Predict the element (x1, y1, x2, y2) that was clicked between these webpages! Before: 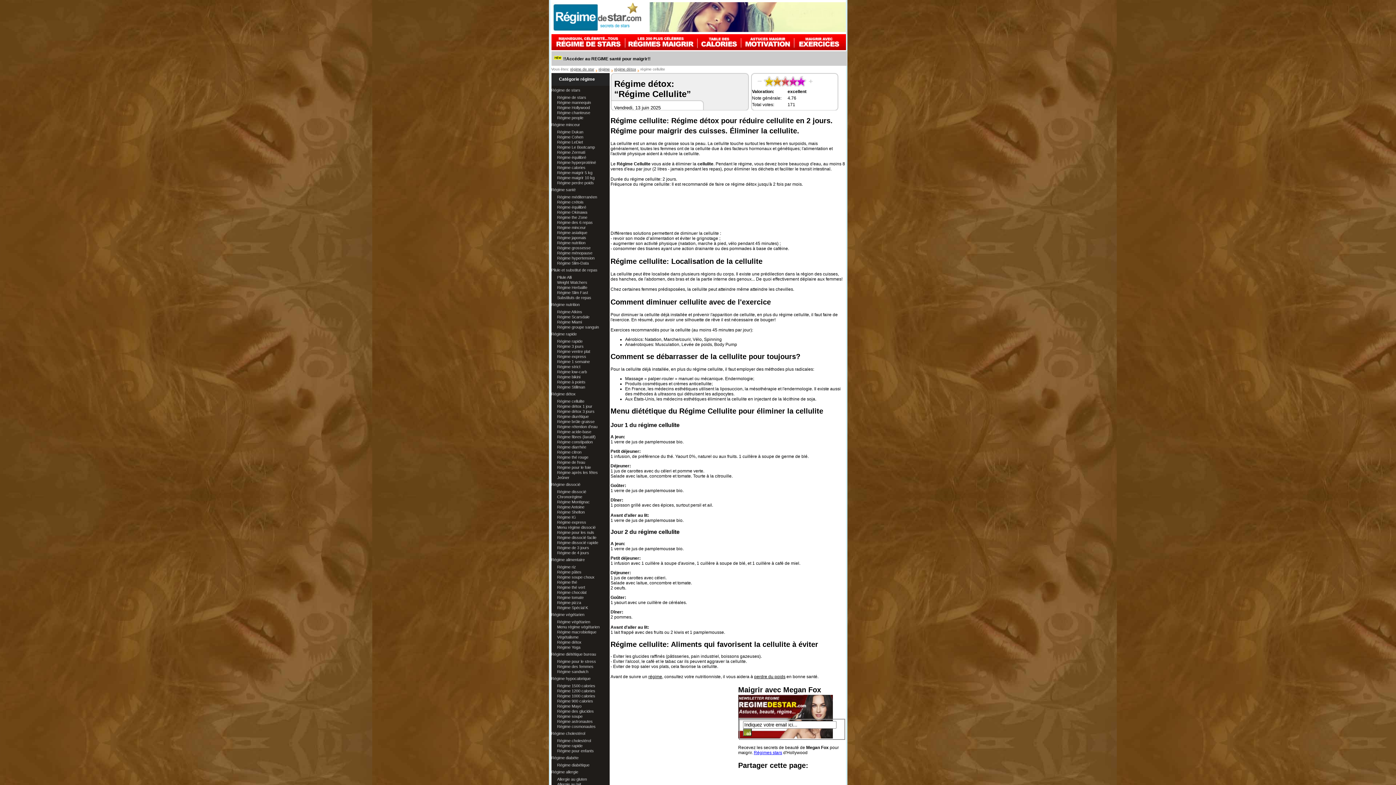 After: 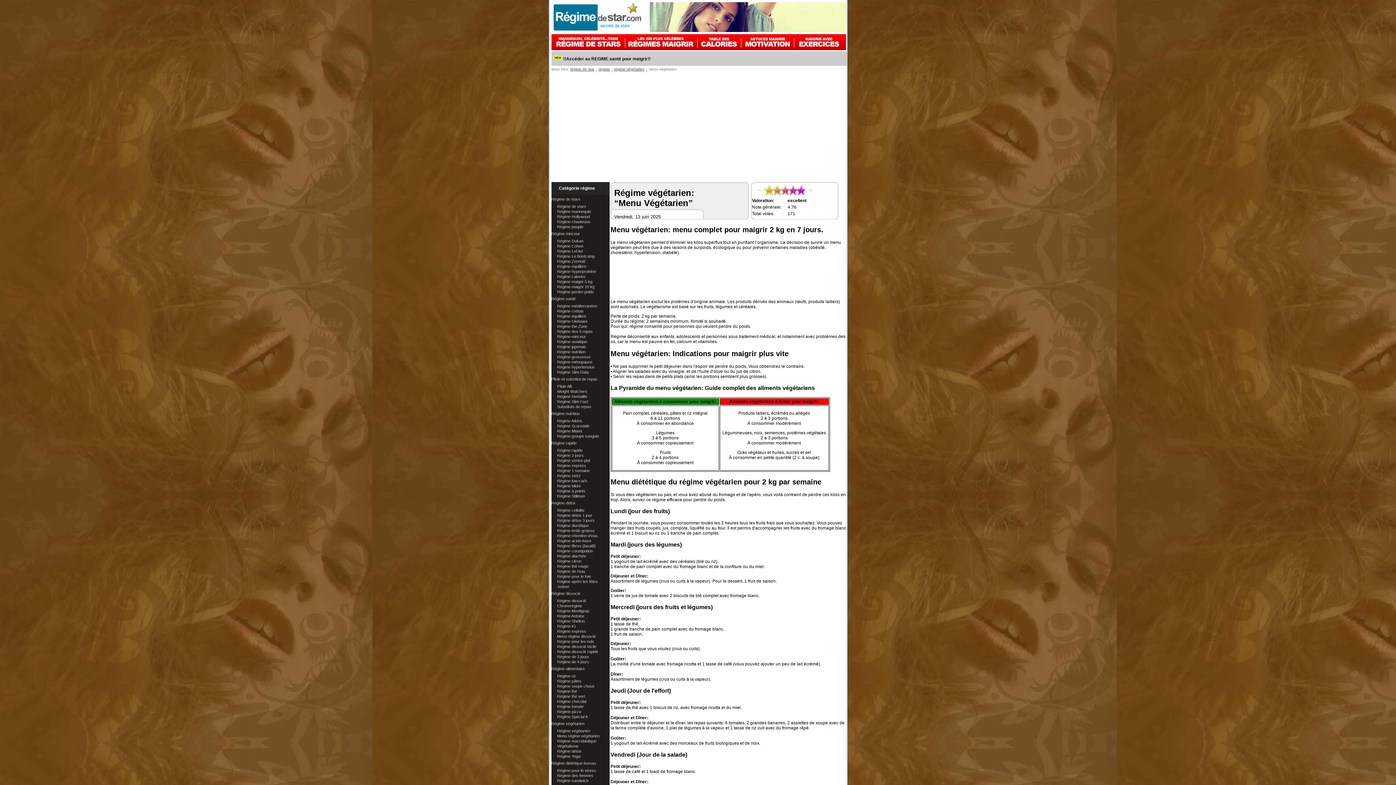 Action: label: Menu régime végétarien bbox: (551, 625, 599, 629)